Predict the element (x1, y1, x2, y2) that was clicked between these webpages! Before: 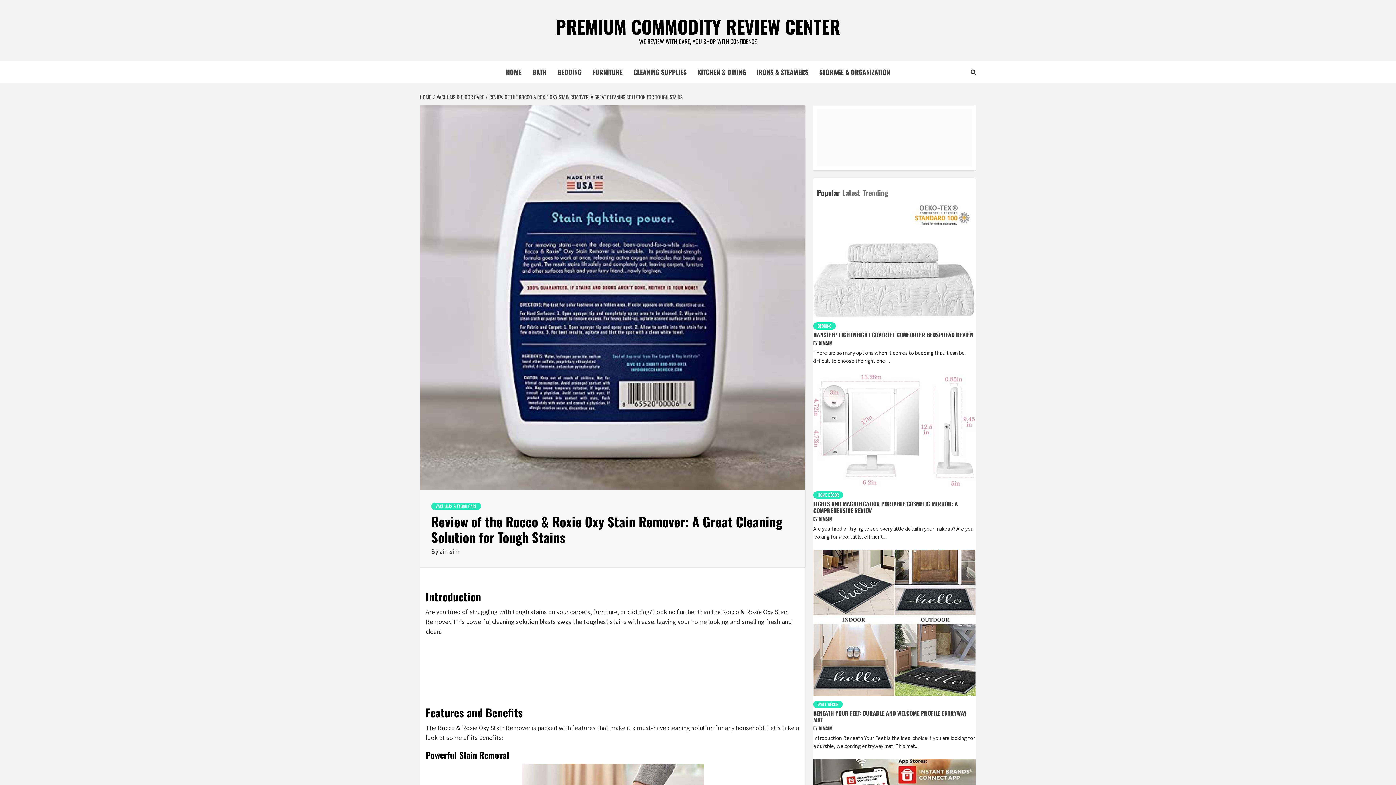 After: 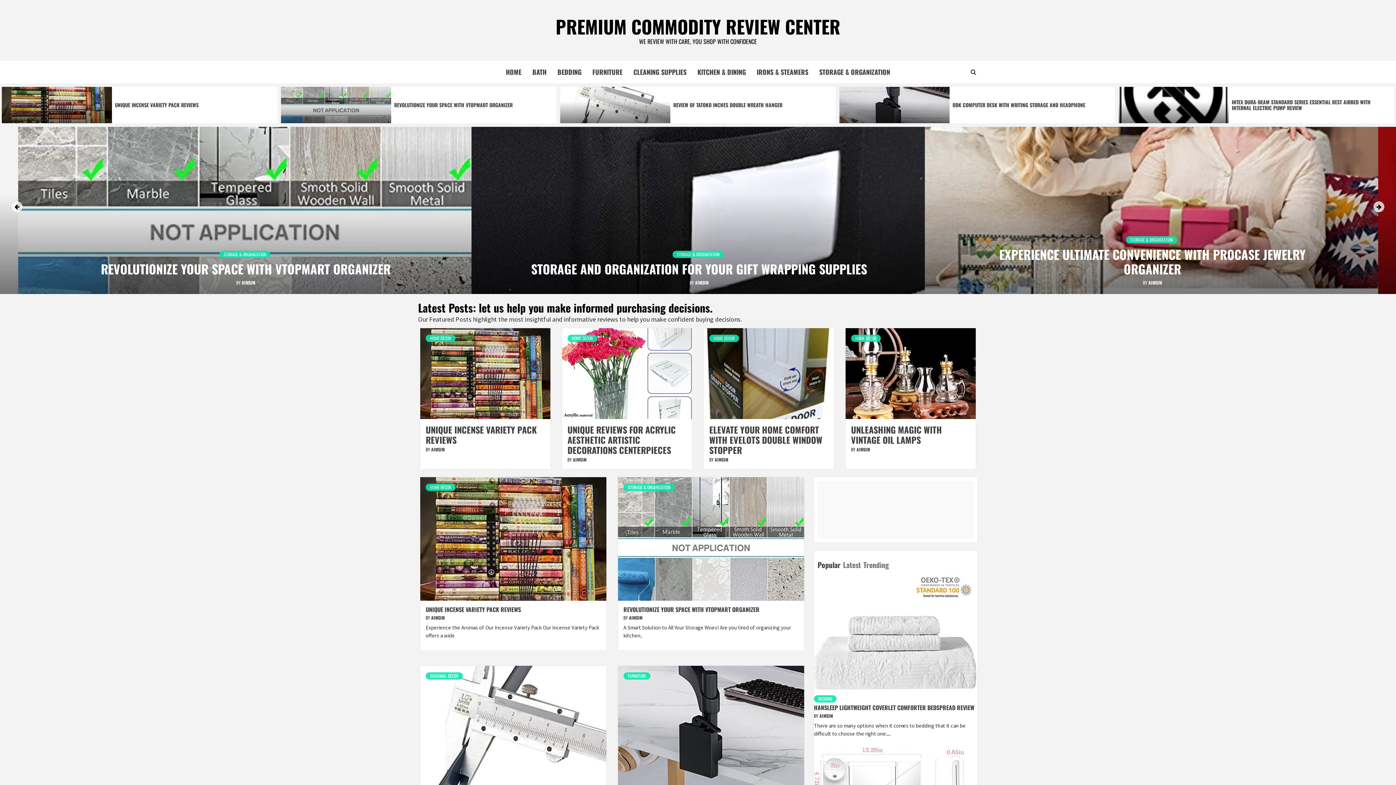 Action: bbox: (420, 93, 433, 100) label: HOME